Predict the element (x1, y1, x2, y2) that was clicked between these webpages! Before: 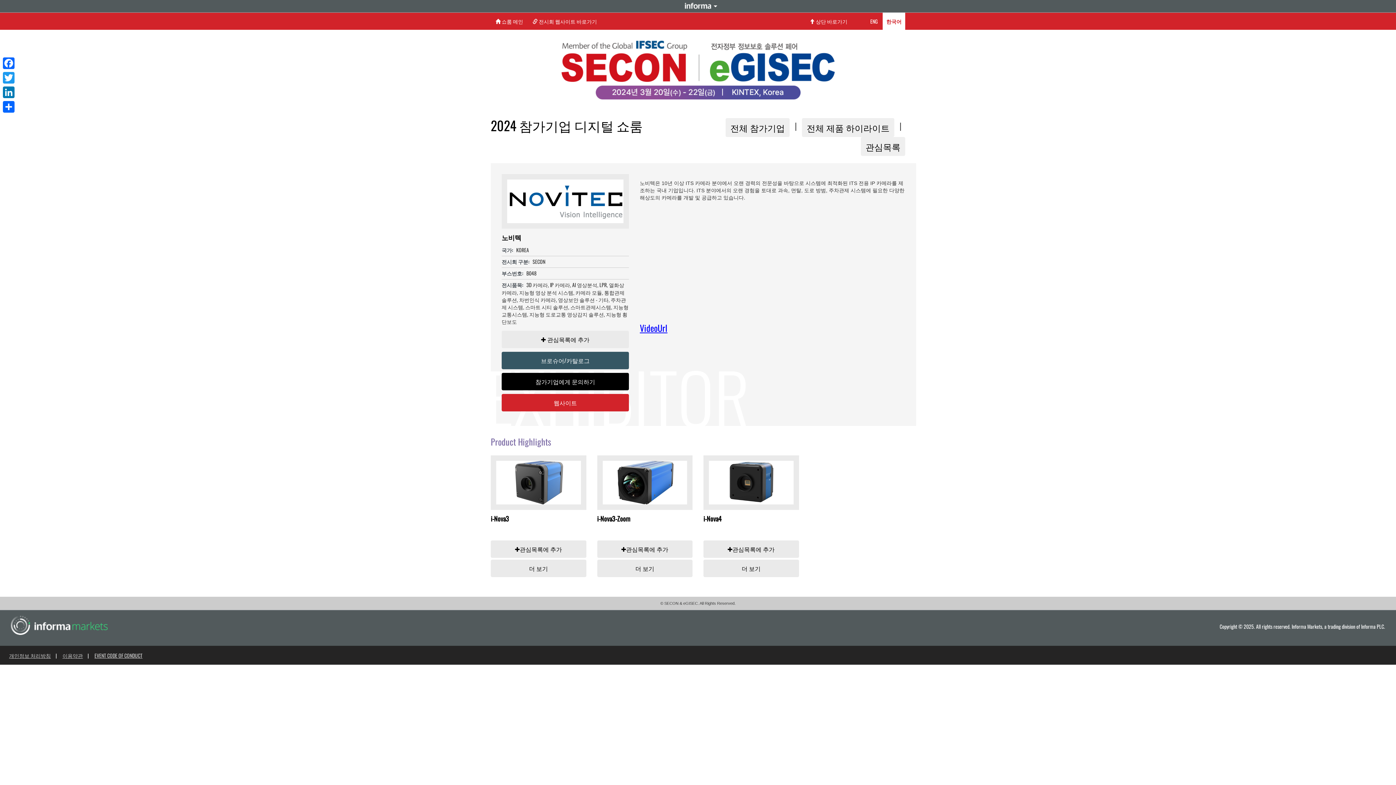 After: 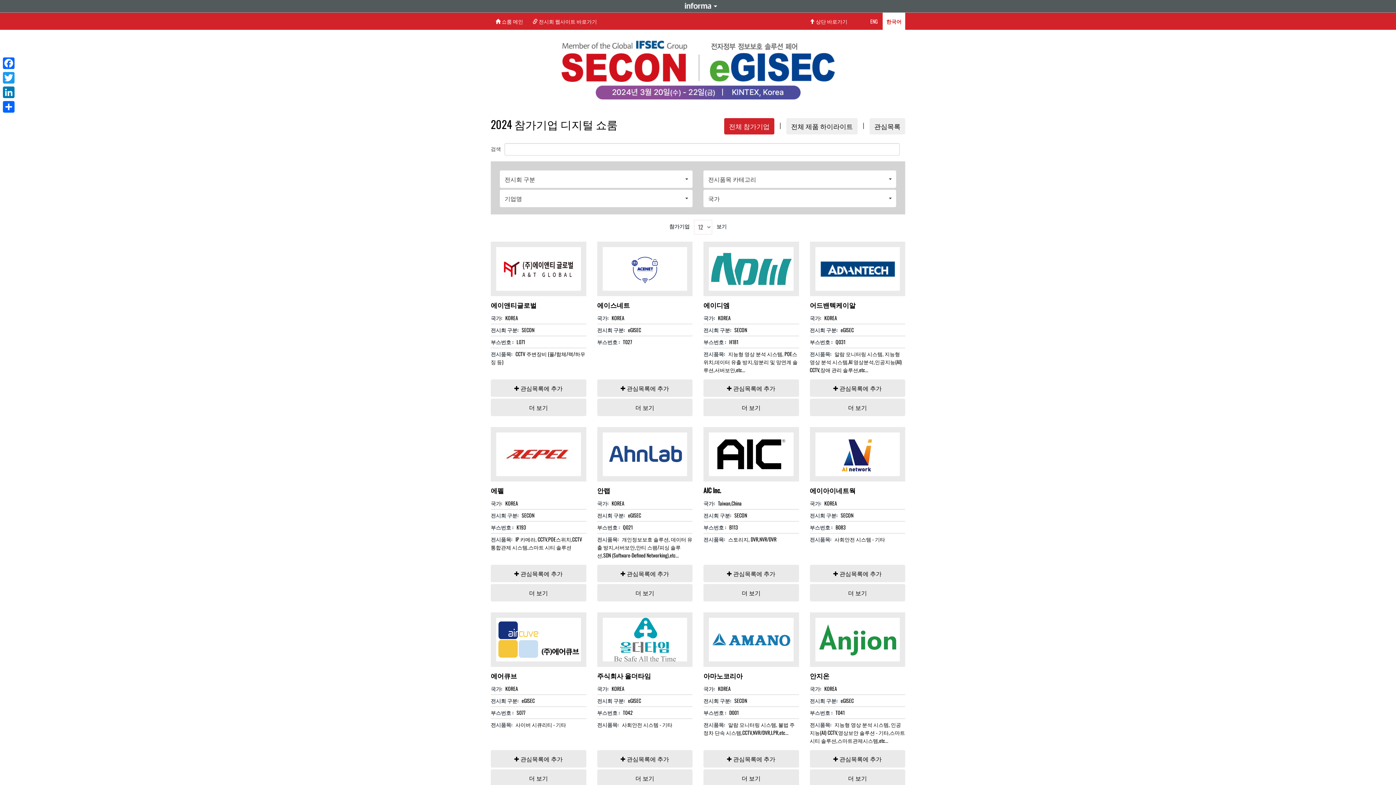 Action: bbox: (730, 121, 785, 134) label: 전체 참가기업